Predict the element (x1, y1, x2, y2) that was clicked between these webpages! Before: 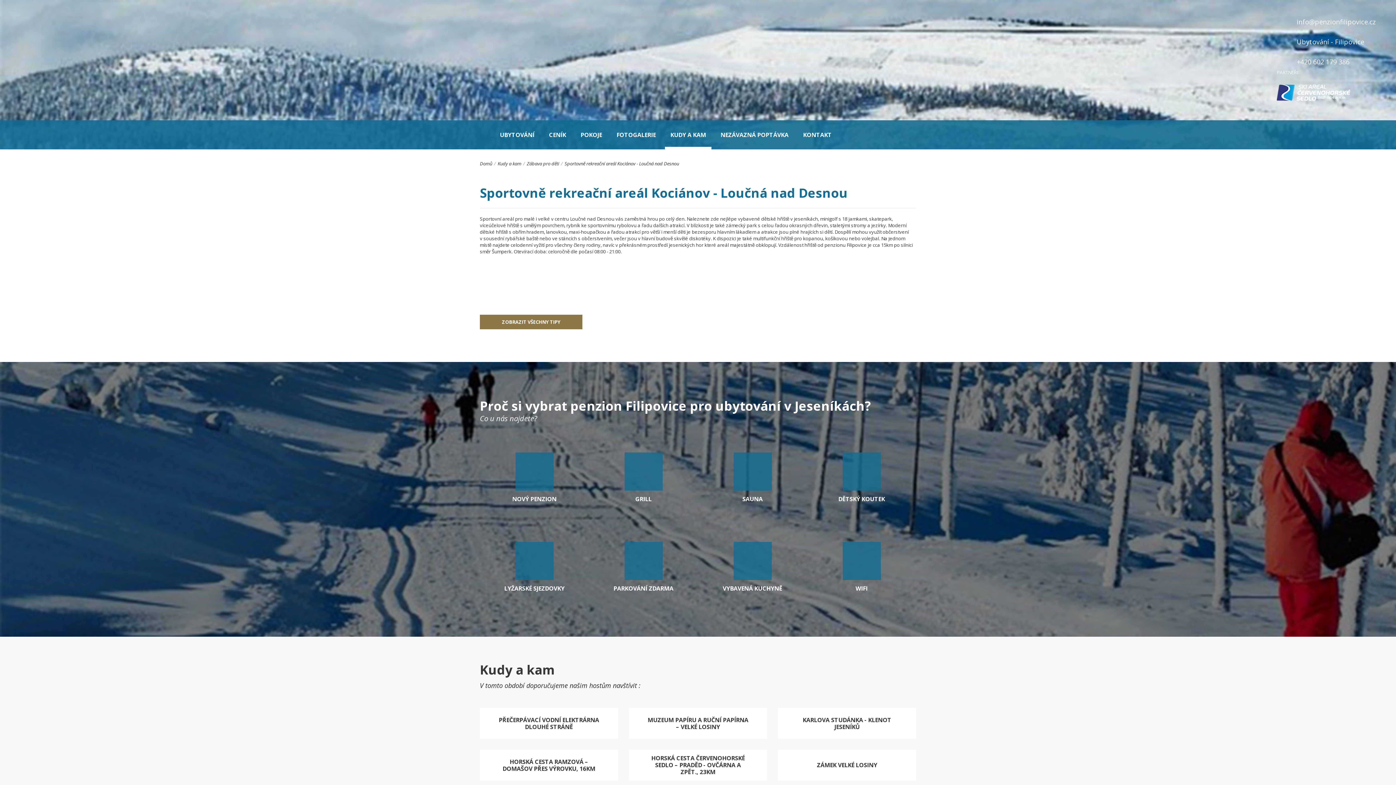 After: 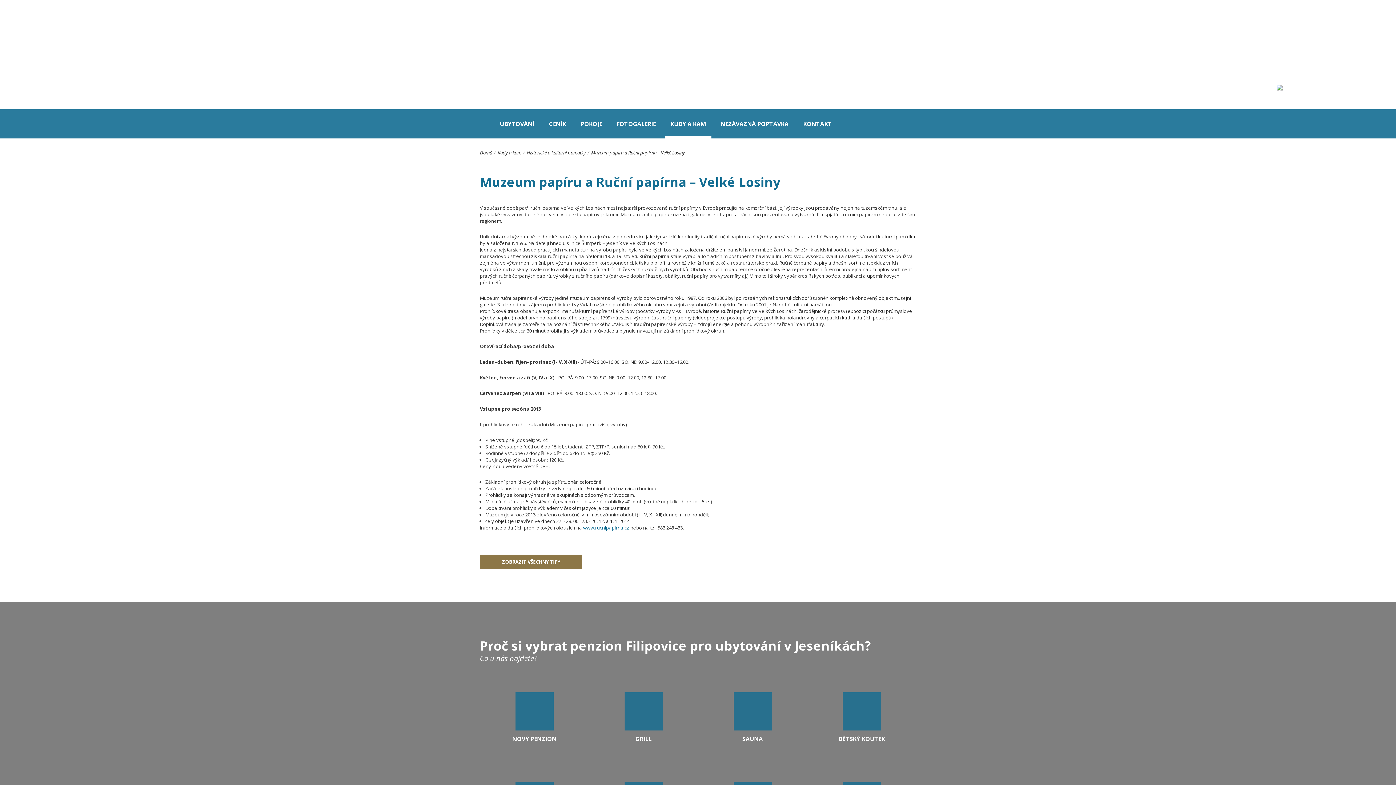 Action: label: MUZEUM PAPÍRU A RUČNÍ PAPÍRNA – VELKÉ LOSINY

V současné době patří ruční papírna ve Velkých Losinách mezi nejstarší provozované ruční papírny v Evropě pracující na komerční bázi.  bbox: (629, 708, 767, 739)